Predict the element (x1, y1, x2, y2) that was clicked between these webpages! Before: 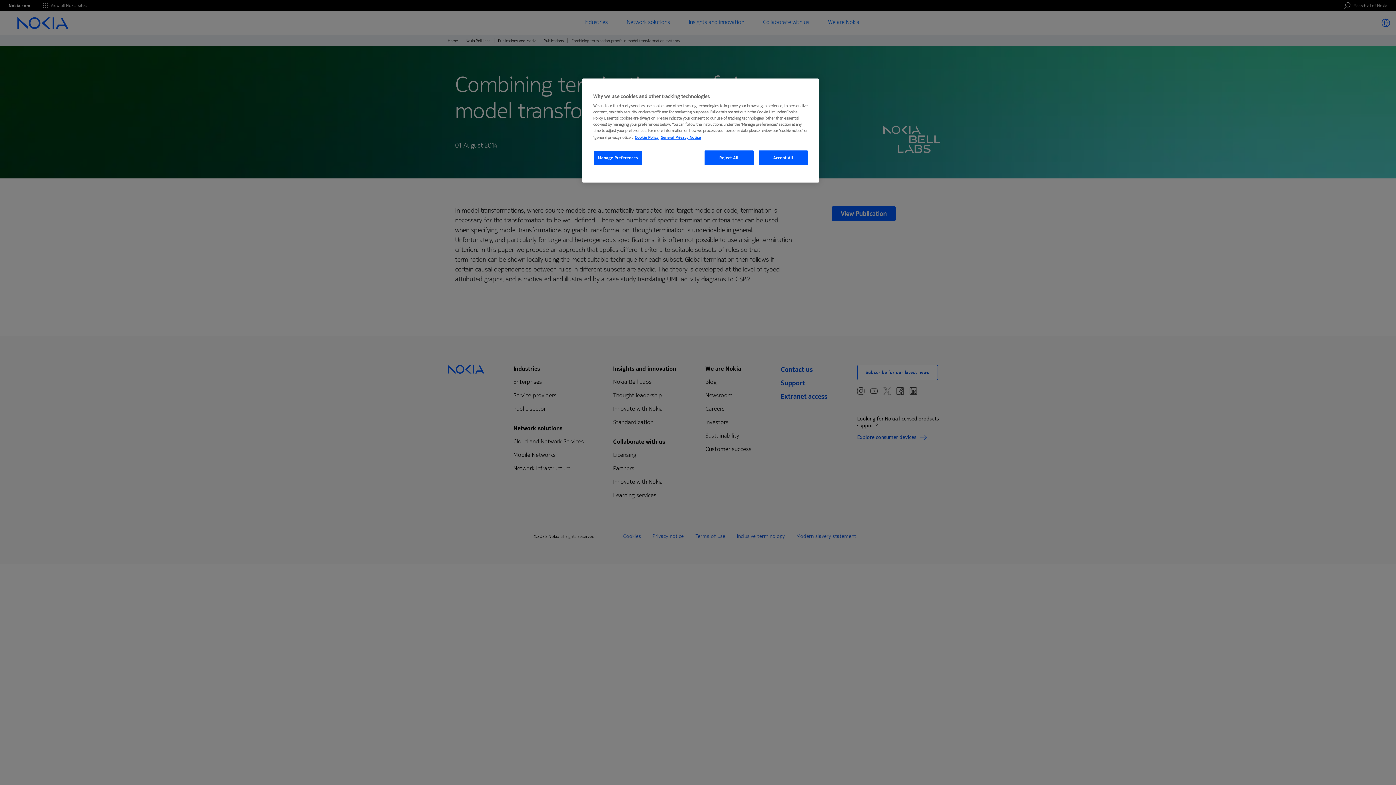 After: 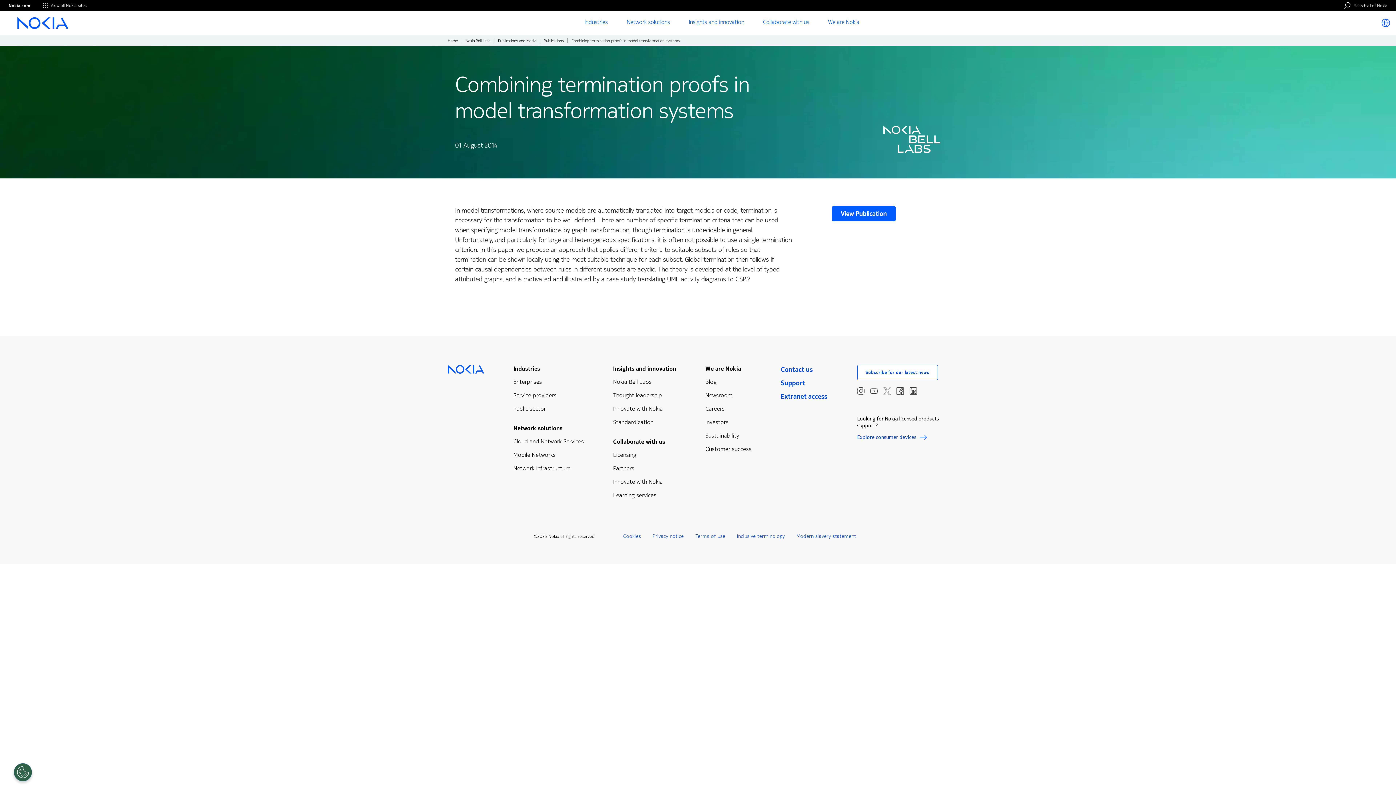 Action: bbox: (758, 150, 808, 165) label: Accept All